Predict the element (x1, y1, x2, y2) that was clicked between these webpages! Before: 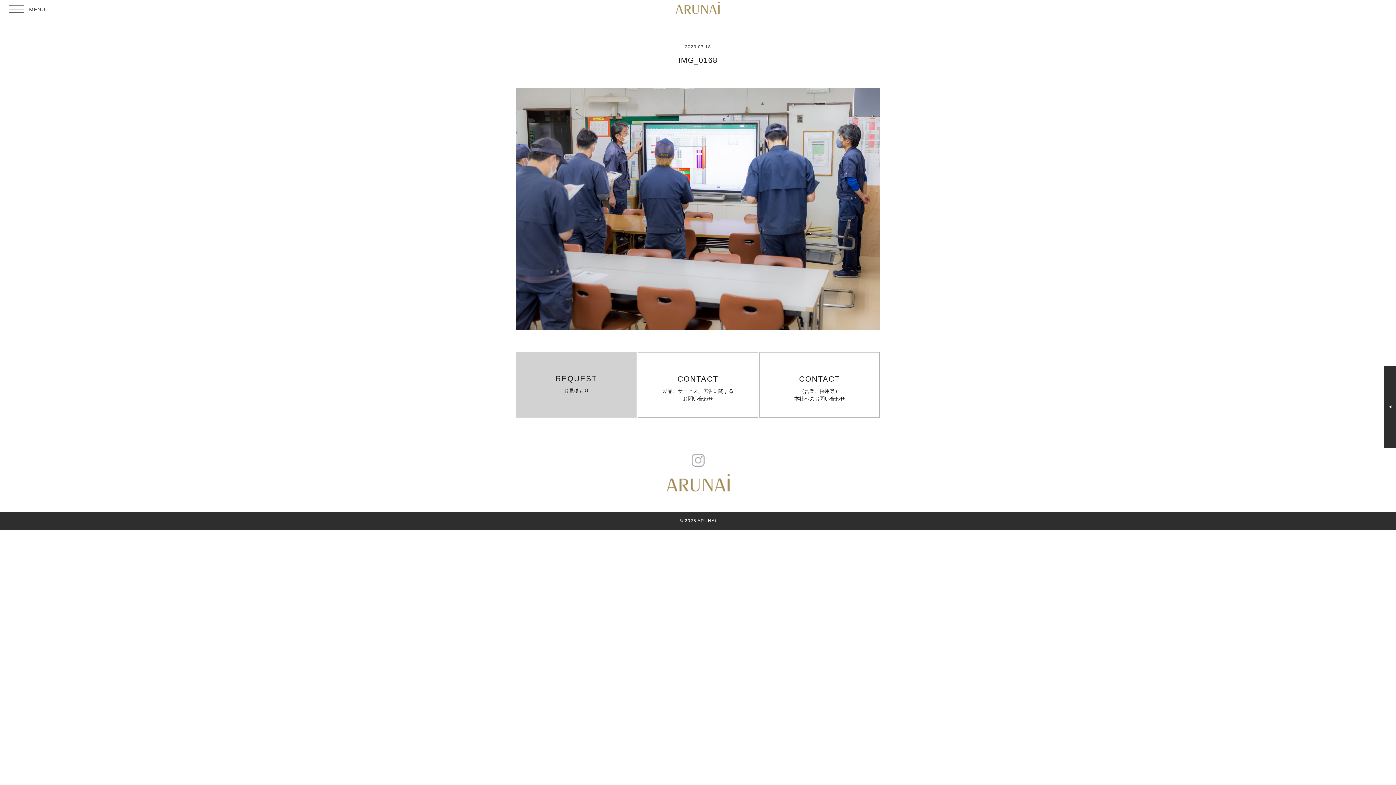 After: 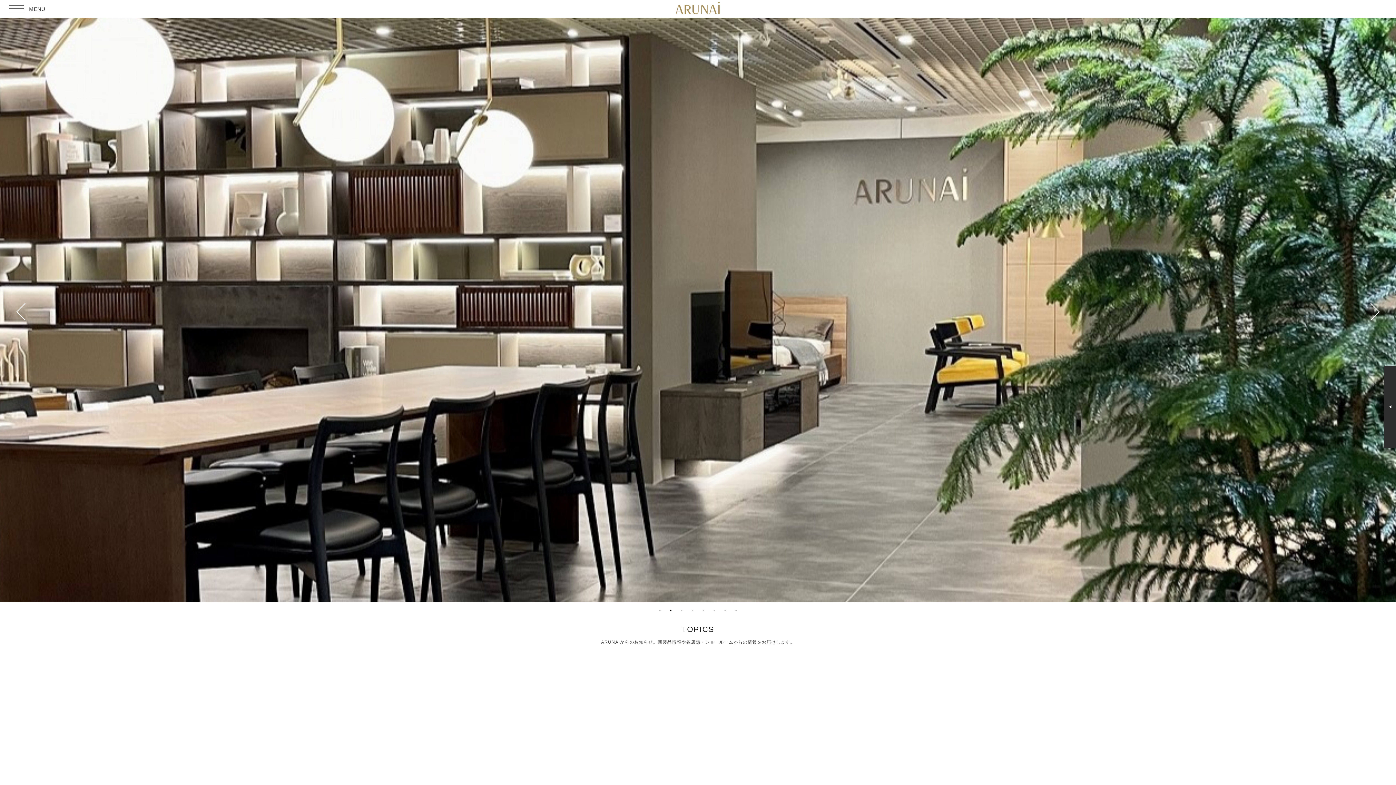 Action: bbox: (666, 474, 729, 491)